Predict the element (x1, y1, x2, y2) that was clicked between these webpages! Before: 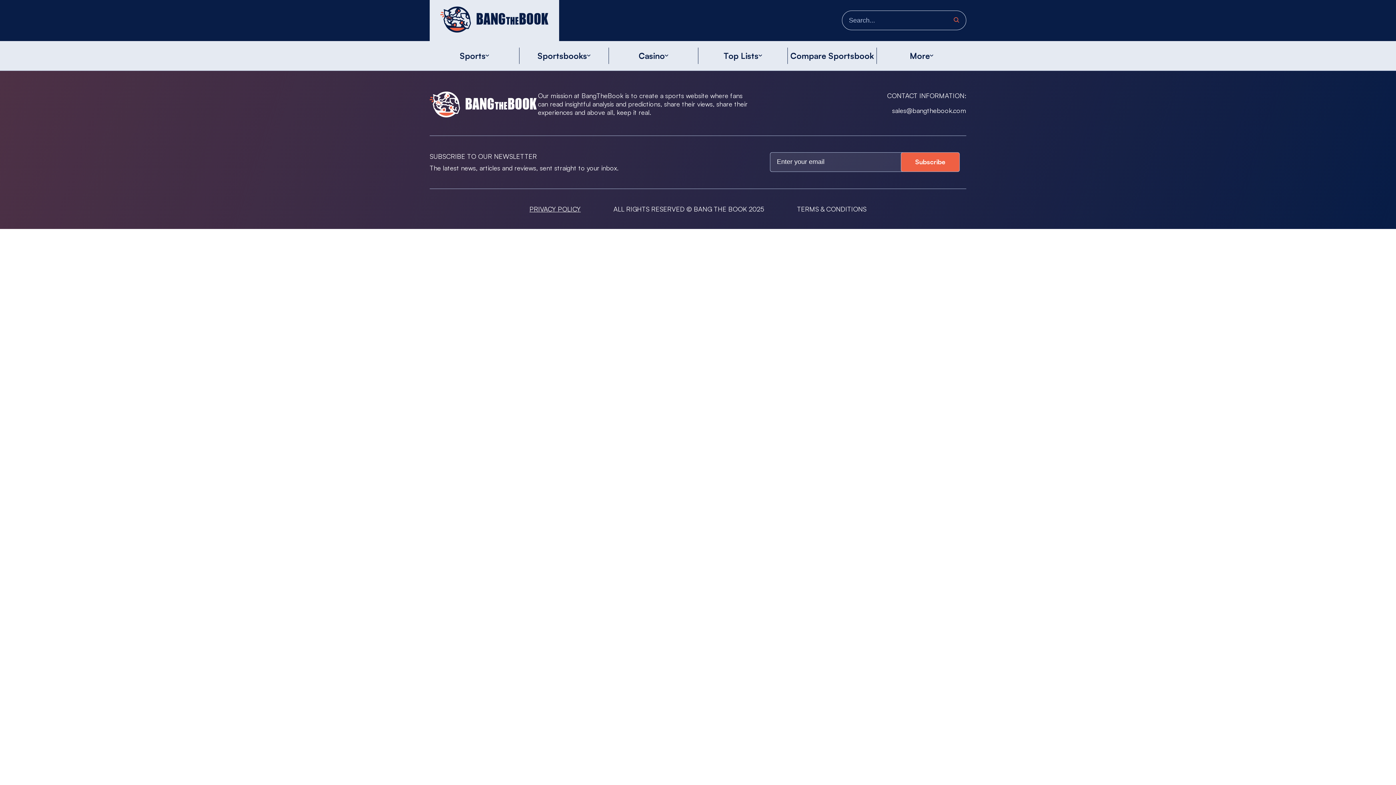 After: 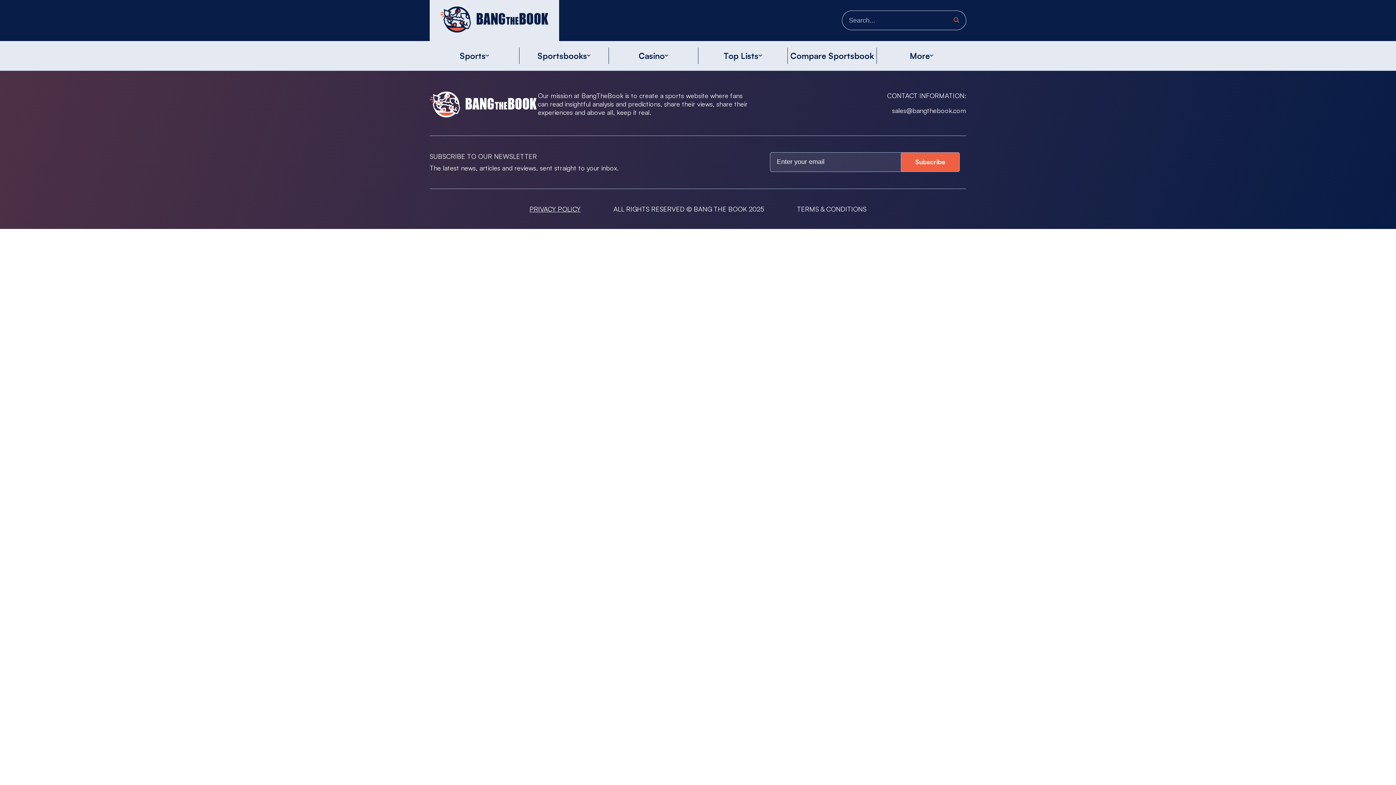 Action: label: sales@bangthebook.com bbox: (892, 106, 966, 114)